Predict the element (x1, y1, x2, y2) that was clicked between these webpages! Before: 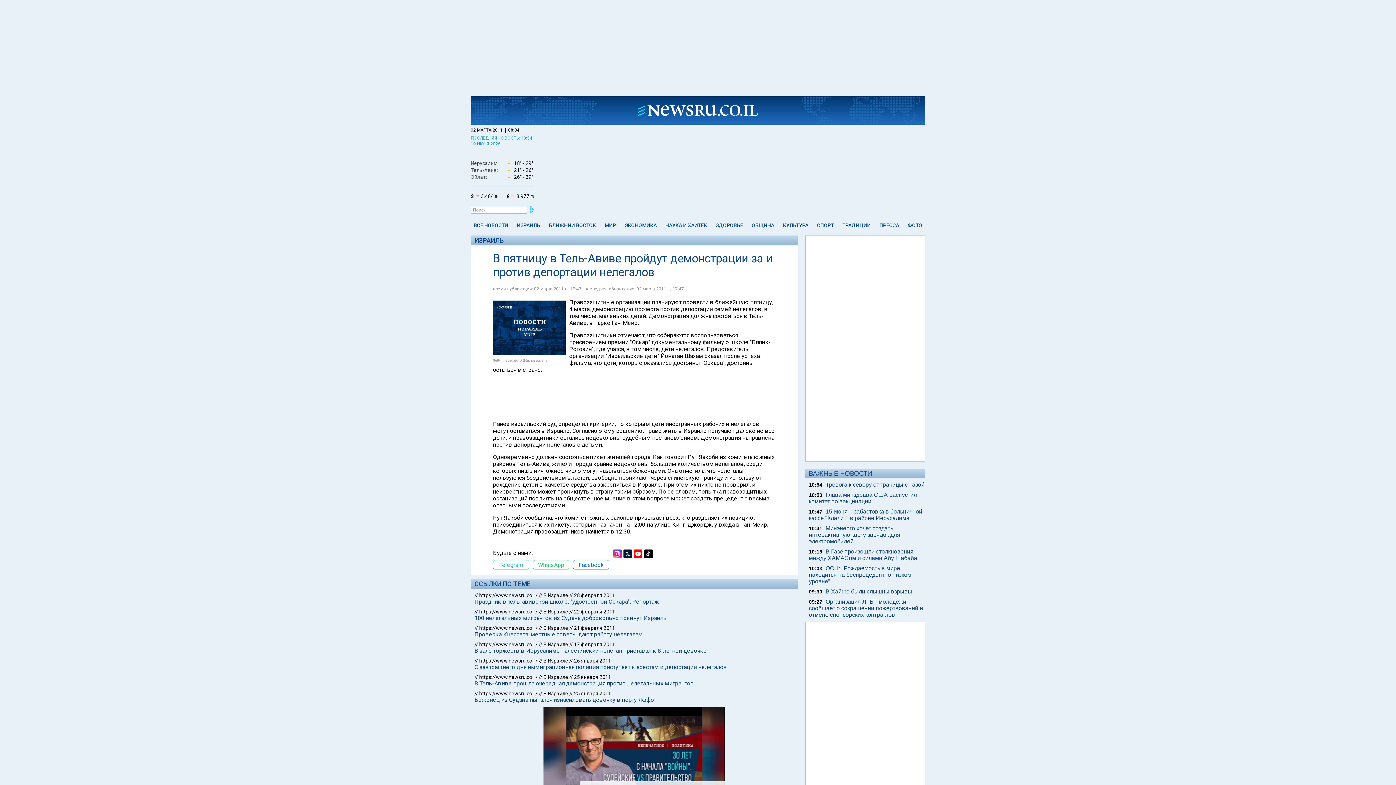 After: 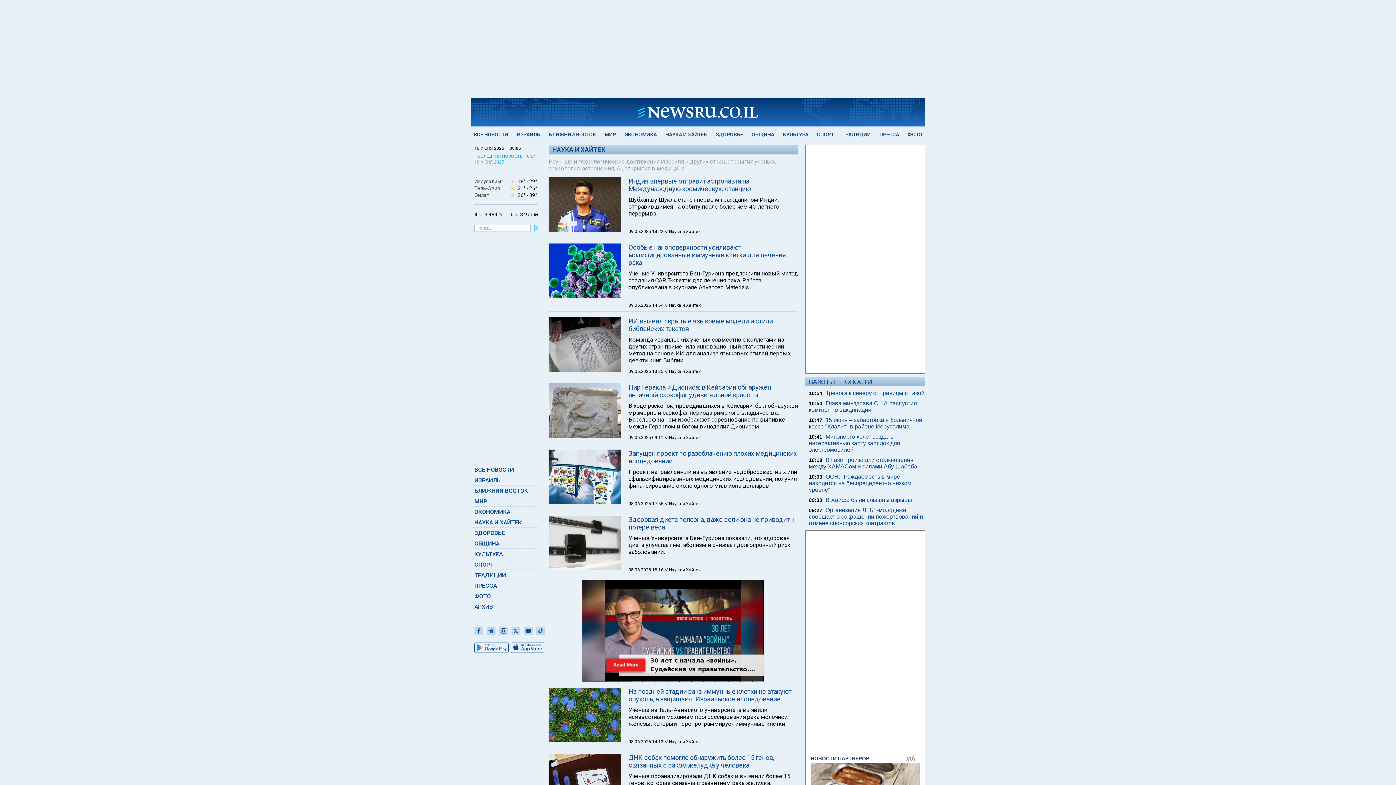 Action: bbox: (662, 221, 710, 230) label: НАУКА И ХАЙТЕК